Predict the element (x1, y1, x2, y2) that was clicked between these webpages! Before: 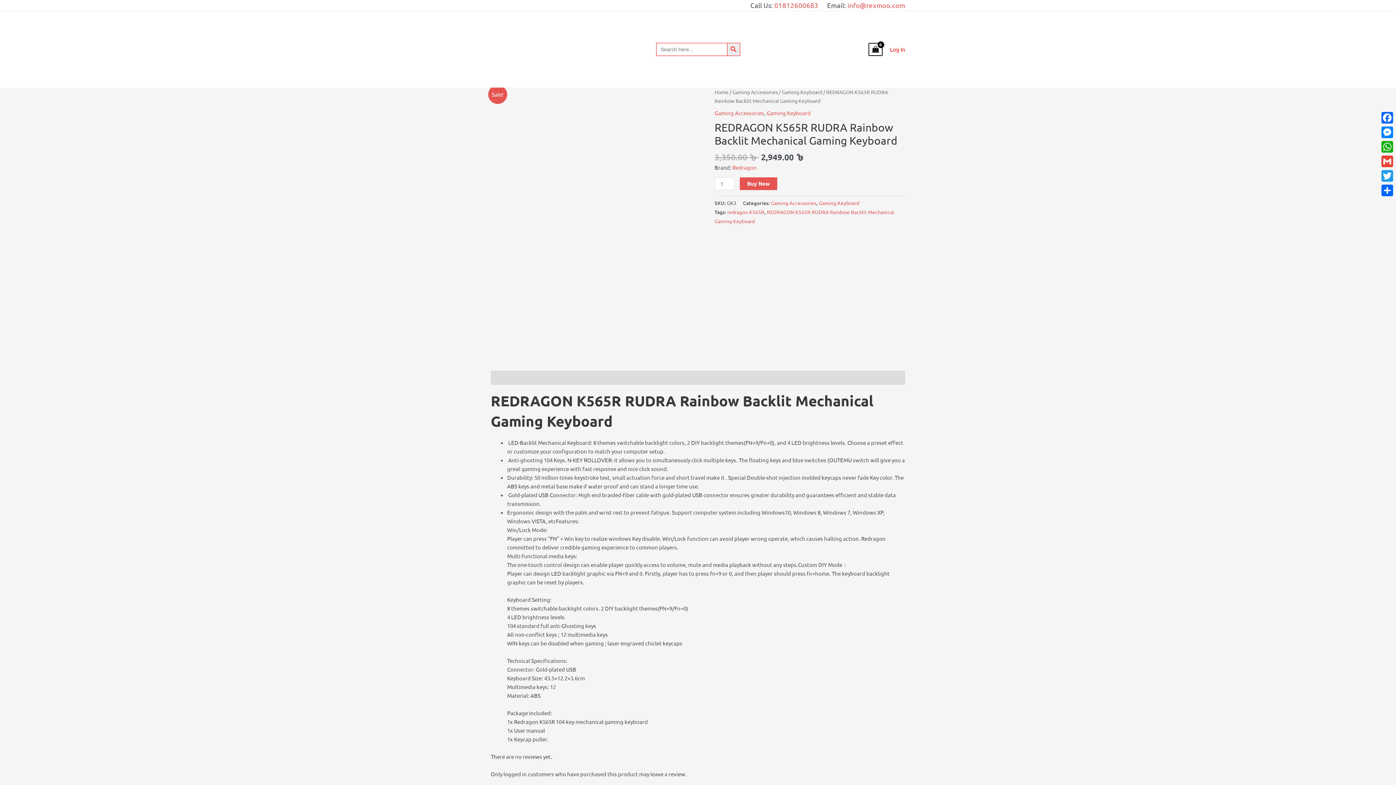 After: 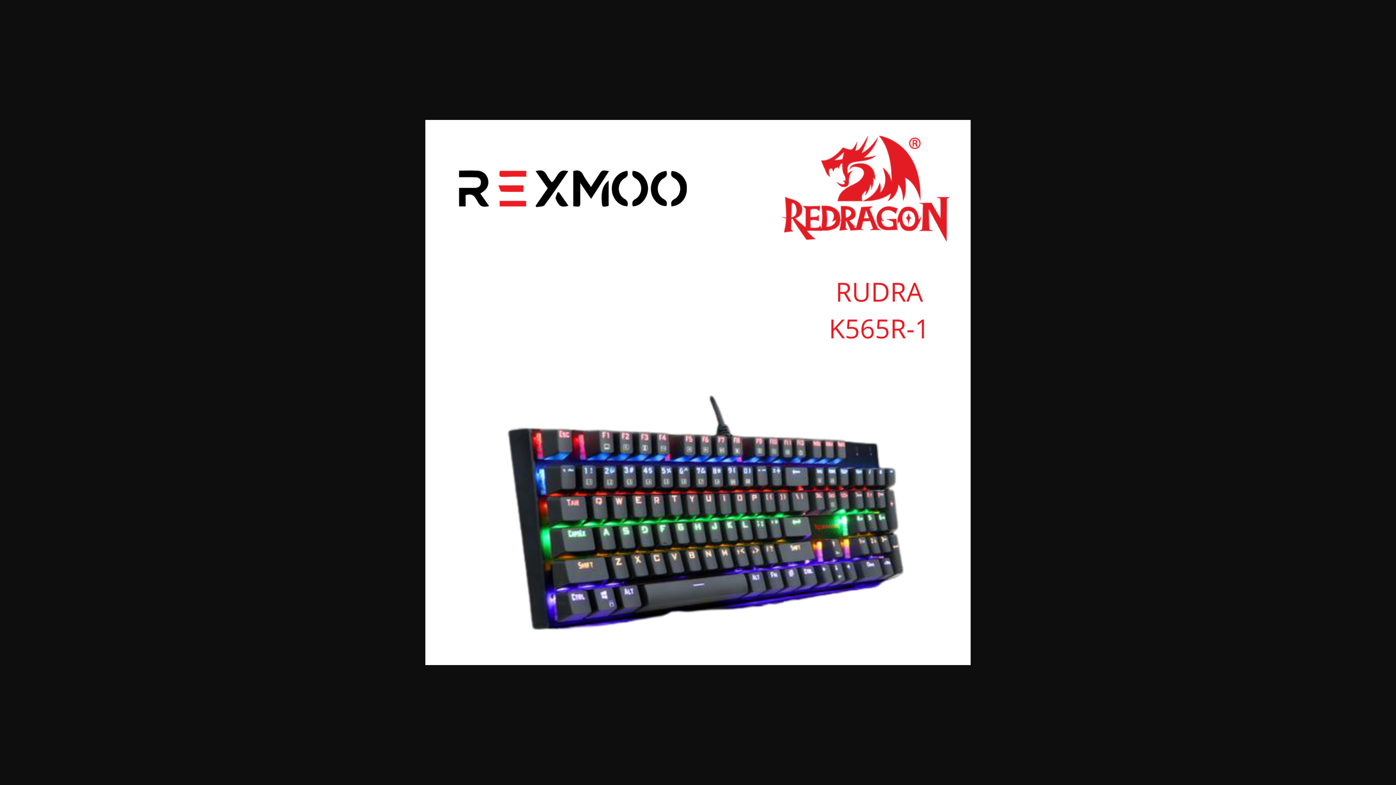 Action: bbox: (490, 294, 542, 346)